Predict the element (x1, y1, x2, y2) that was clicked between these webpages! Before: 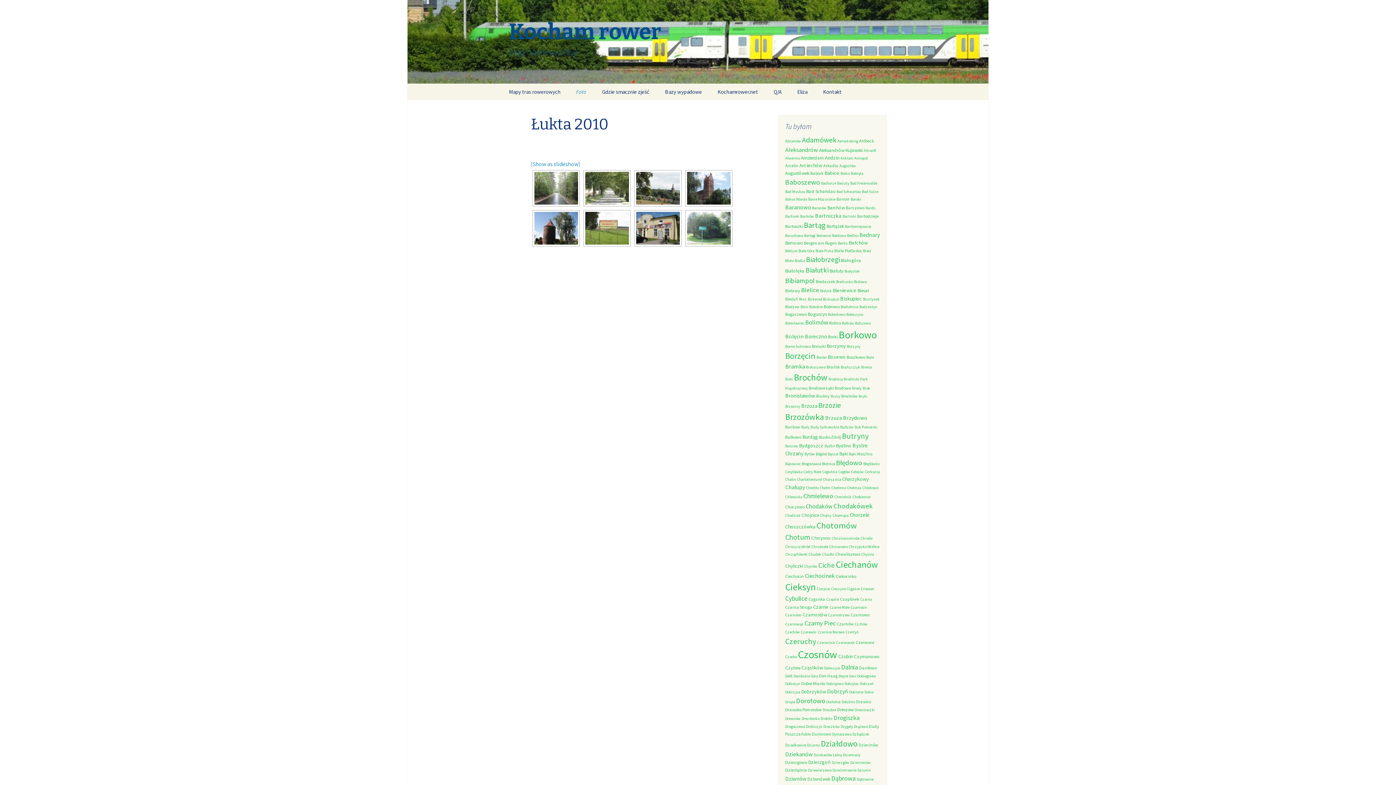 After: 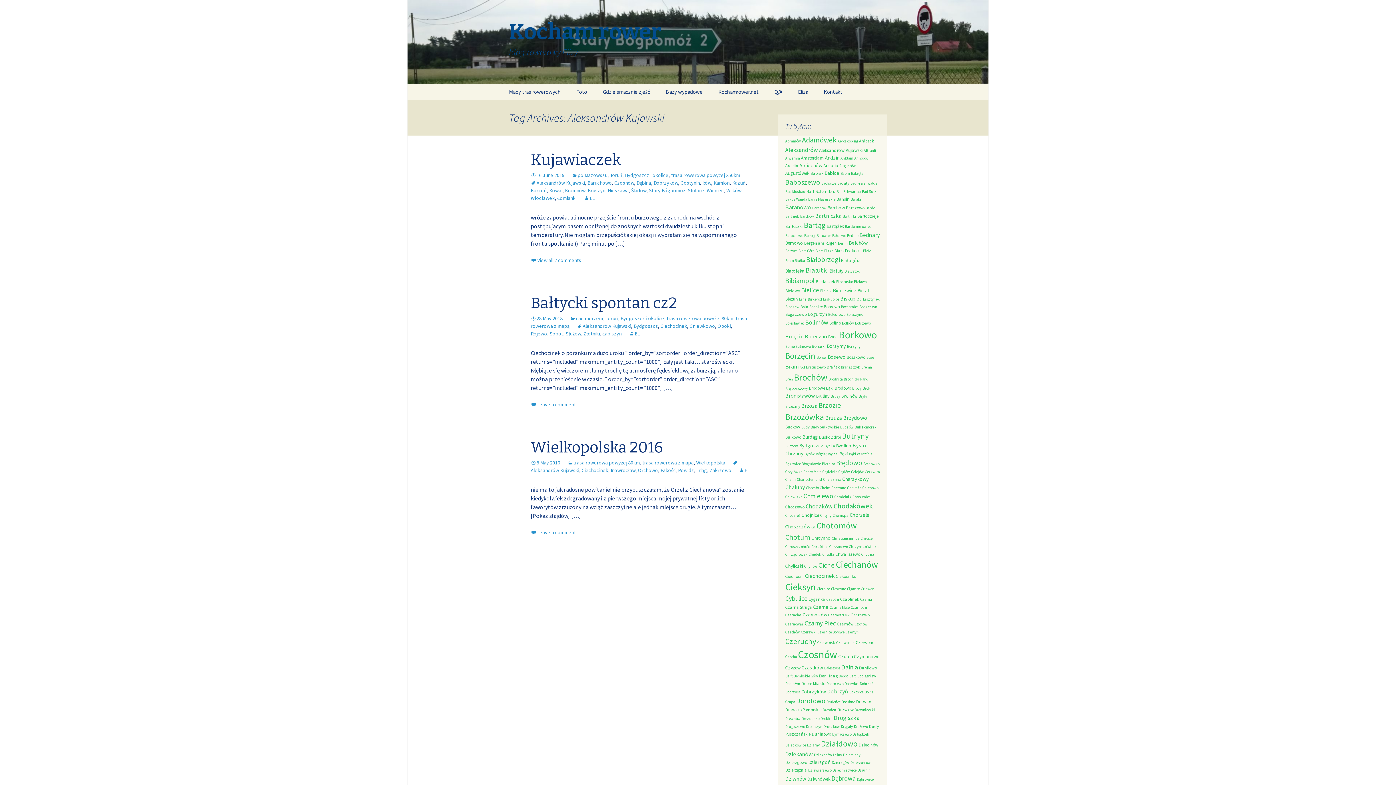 Action: bbox: (819, 147, 862, 153) label: Aleksandrów Kujawski (3 items)